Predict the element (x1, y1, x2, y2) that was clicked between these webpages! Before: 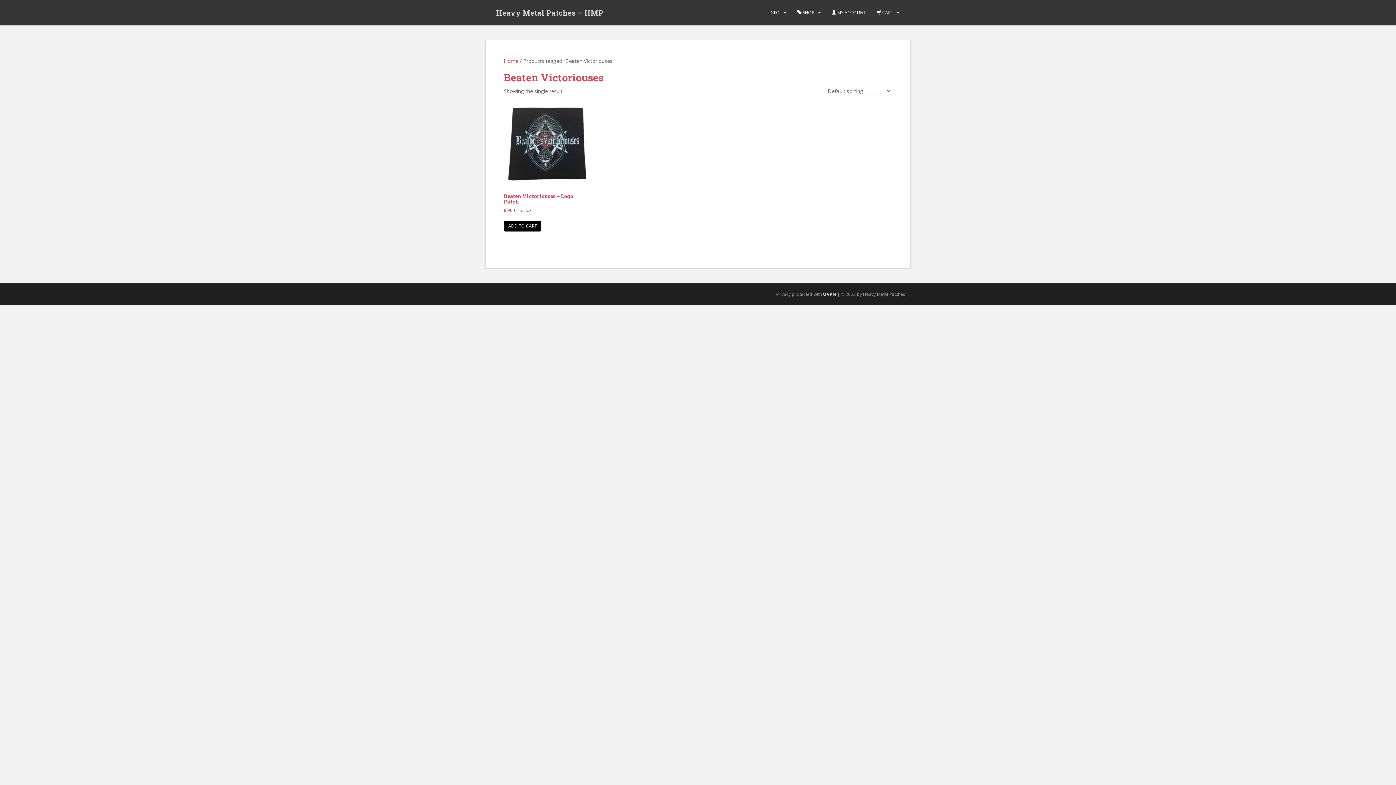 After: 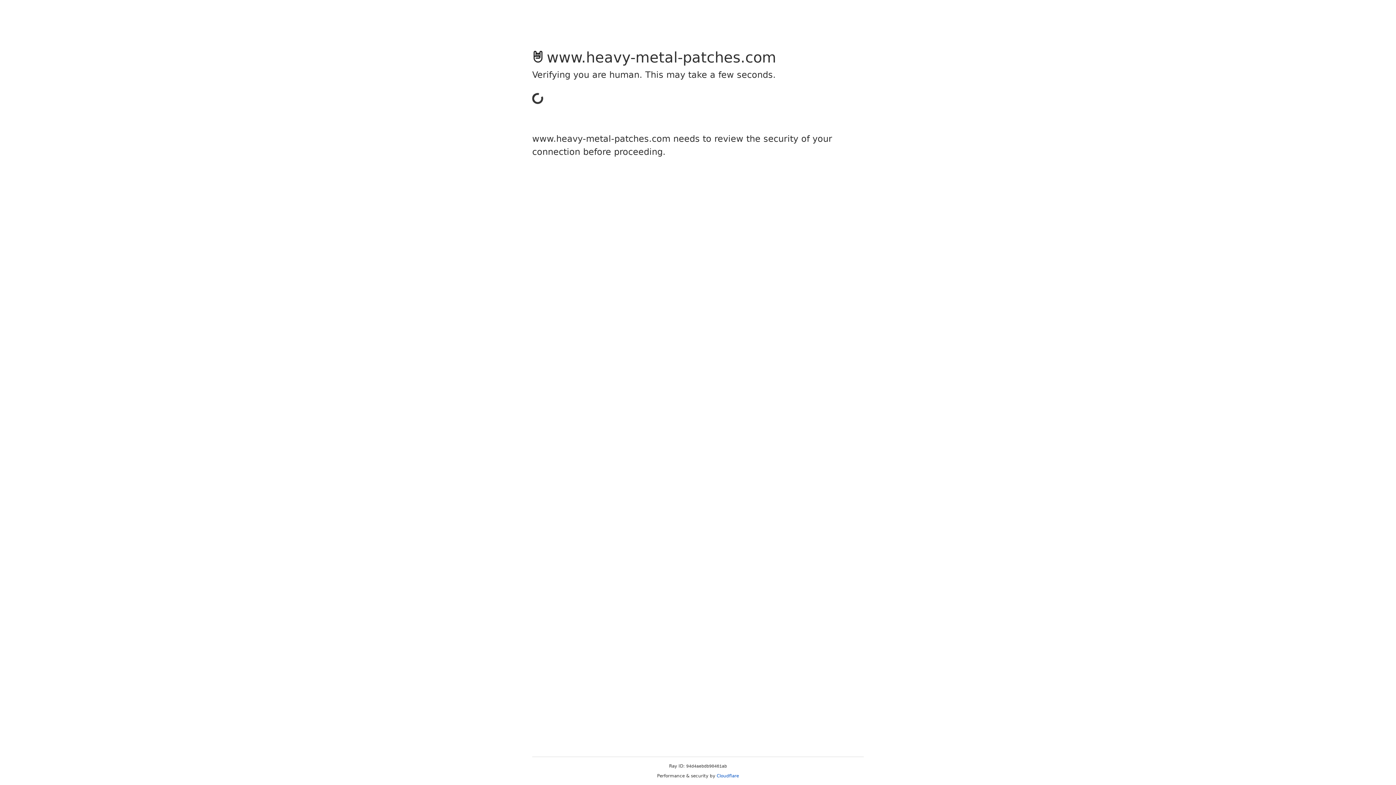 Action: bbox: (832, 5, 866, 20) label:  MY ACCOUNT